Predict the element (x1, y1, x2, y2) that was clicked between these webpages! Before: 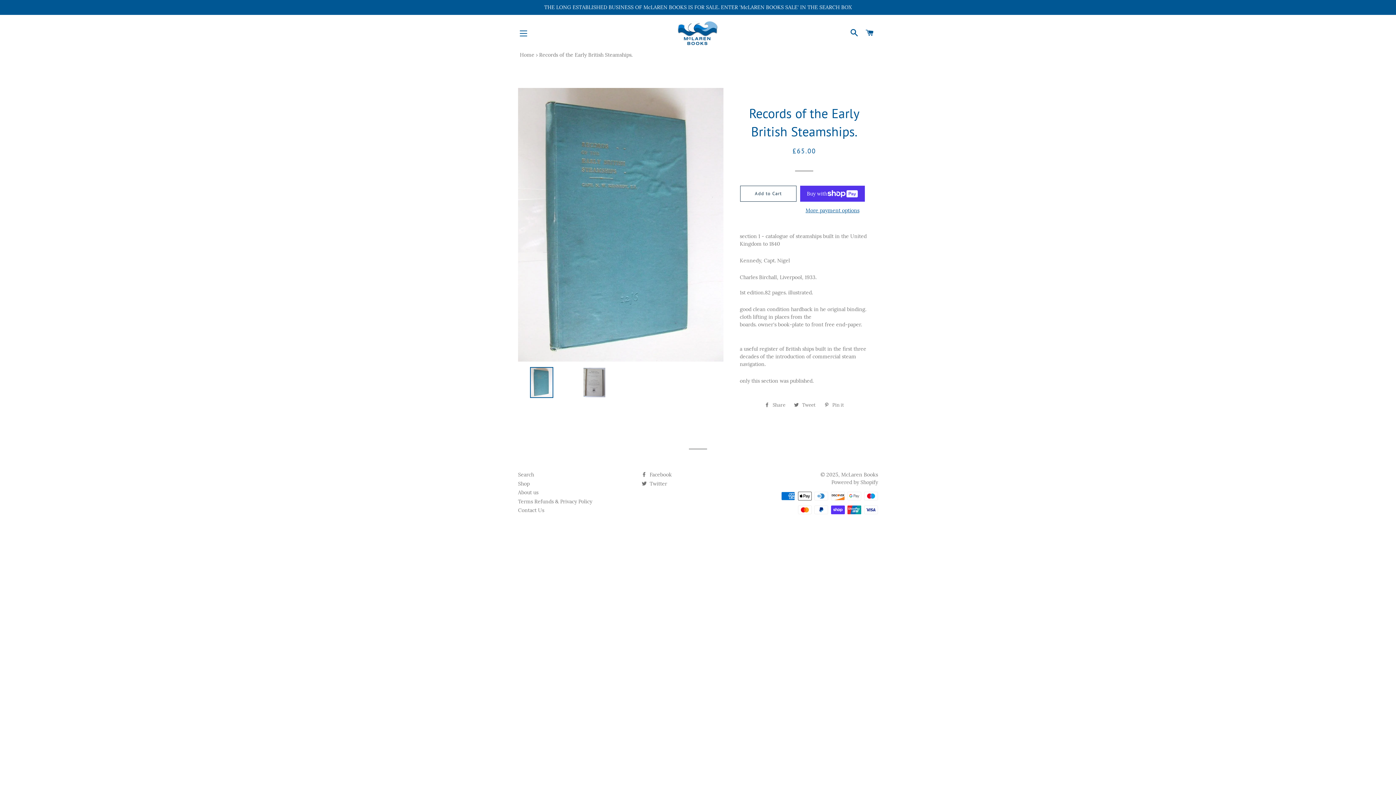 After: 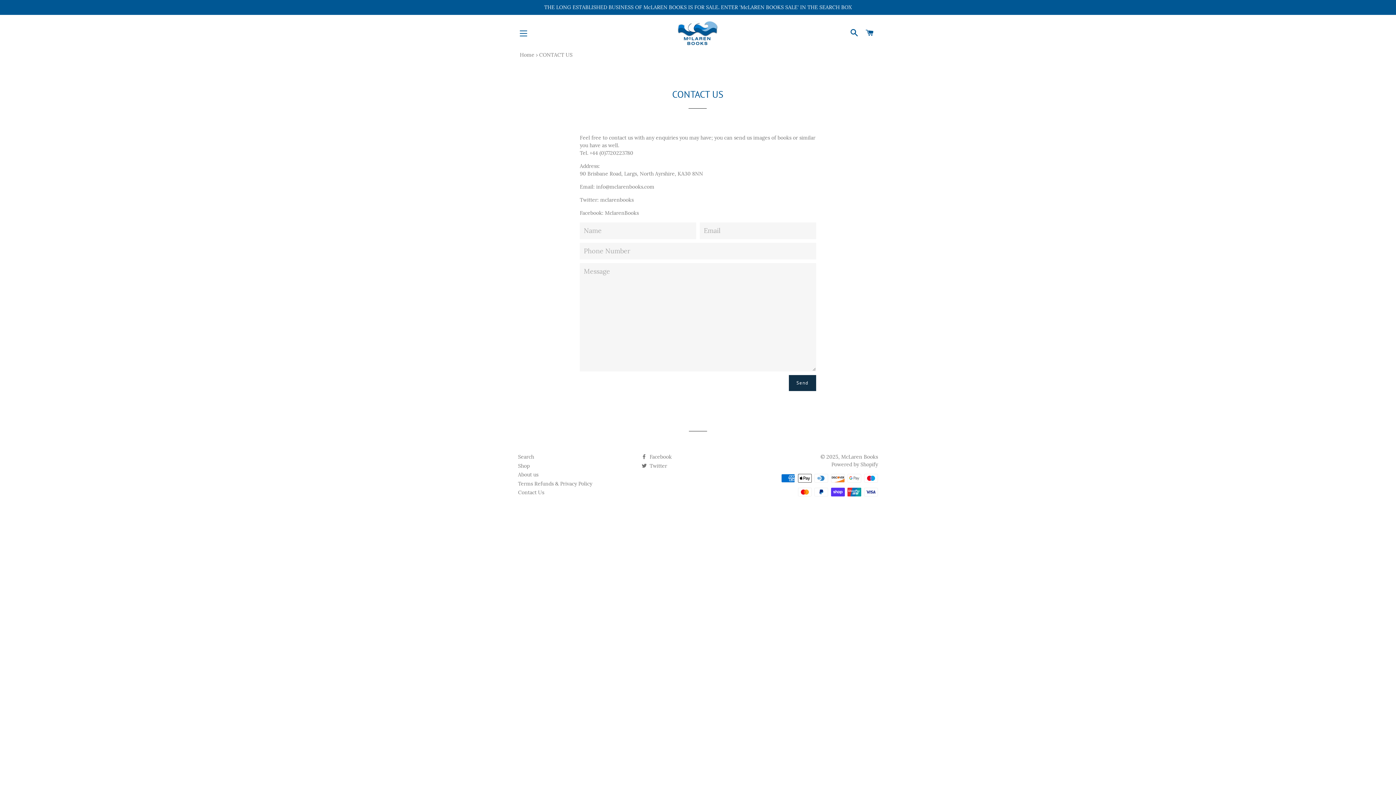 Action: label: THE LONG ESTABLISHED BUSINESS OF McLAREN BOOKS IS FOR SALE. ENTER 'McLAREN BOOKS SALE' IN THE SEARCH BOX bbox: (0, 0, 1396, 14)